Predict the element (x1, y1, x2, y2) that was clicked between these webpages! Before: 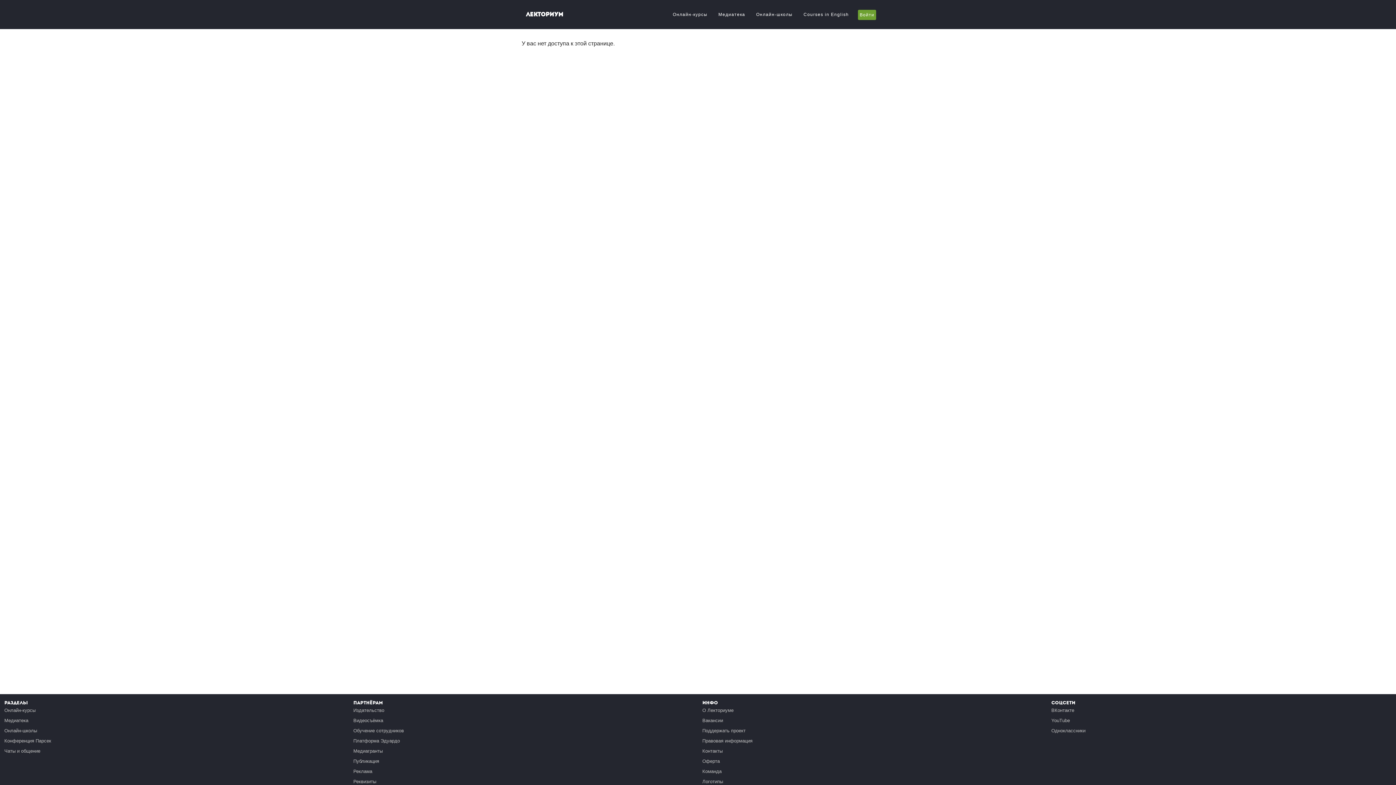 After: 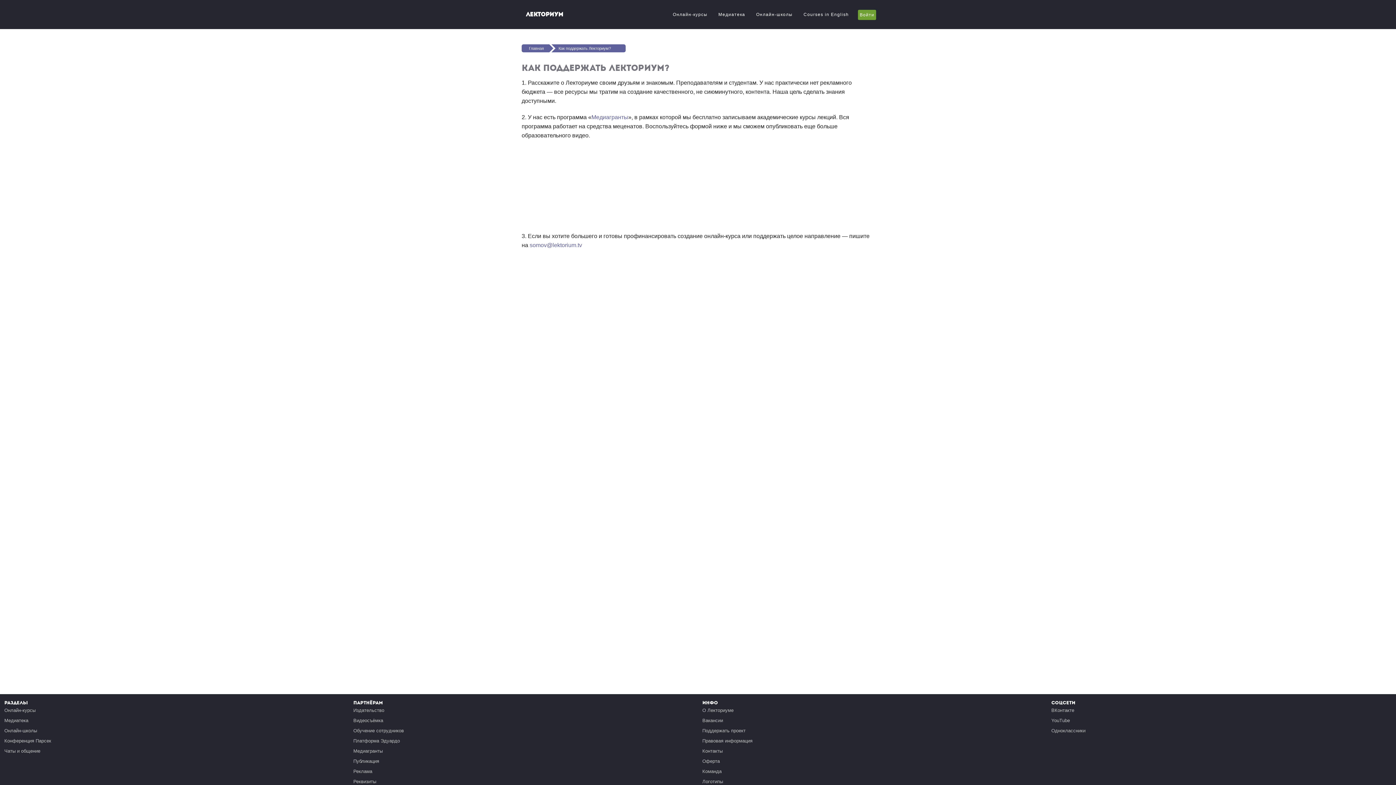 Action: label: Поддержать проект bbox: (702, 728, 745, 733)